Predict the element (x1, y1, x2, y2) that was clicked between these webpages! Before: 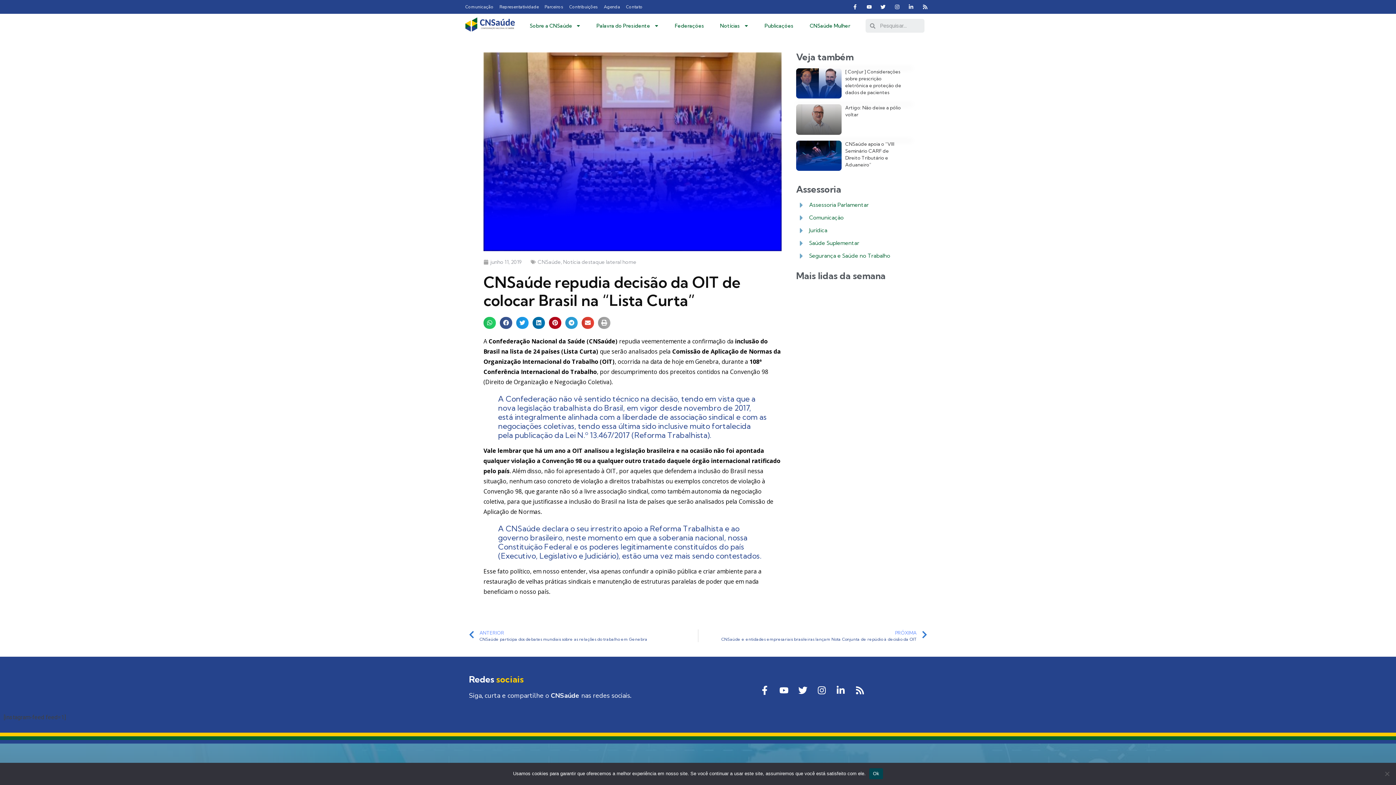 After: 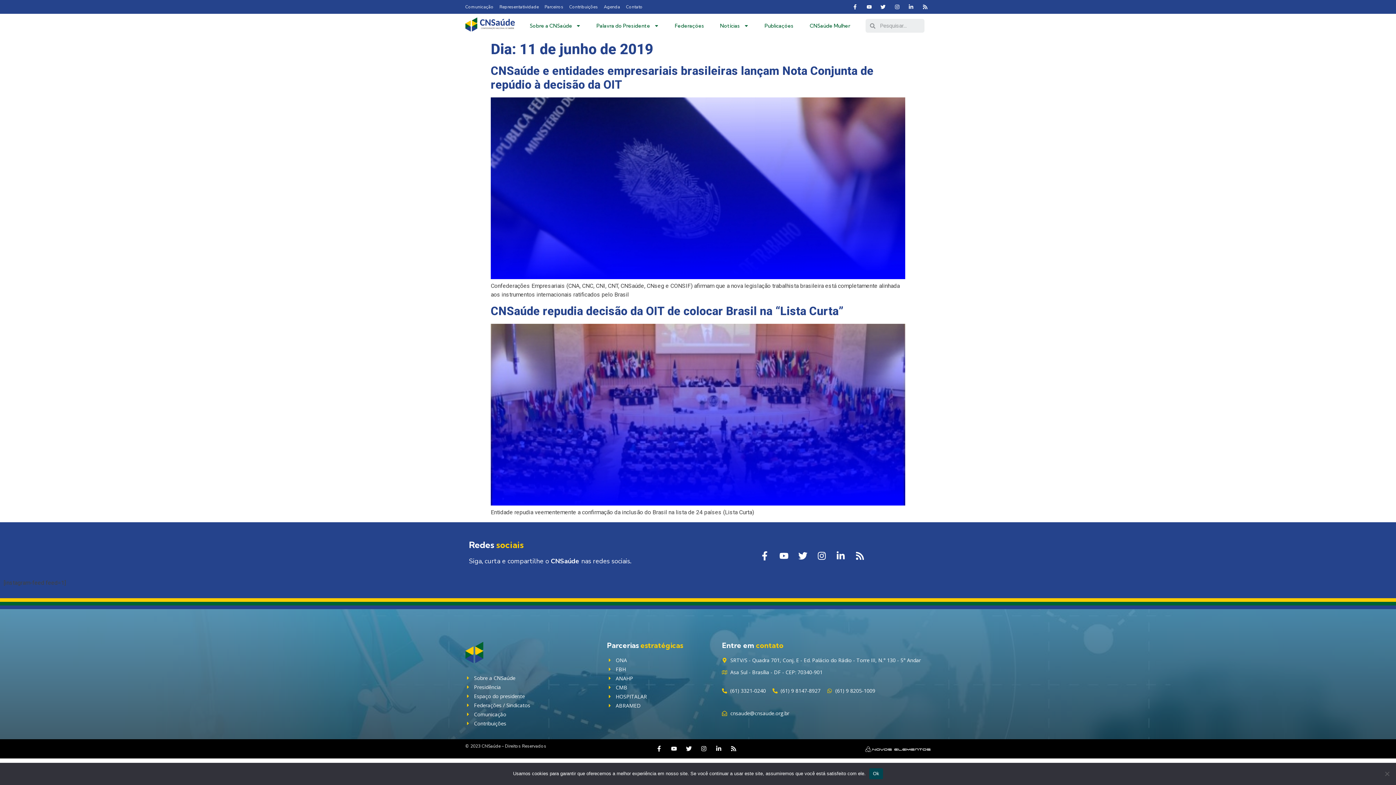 Action: bbox: (483, 258, 521, 266) label: junho 11, 2019